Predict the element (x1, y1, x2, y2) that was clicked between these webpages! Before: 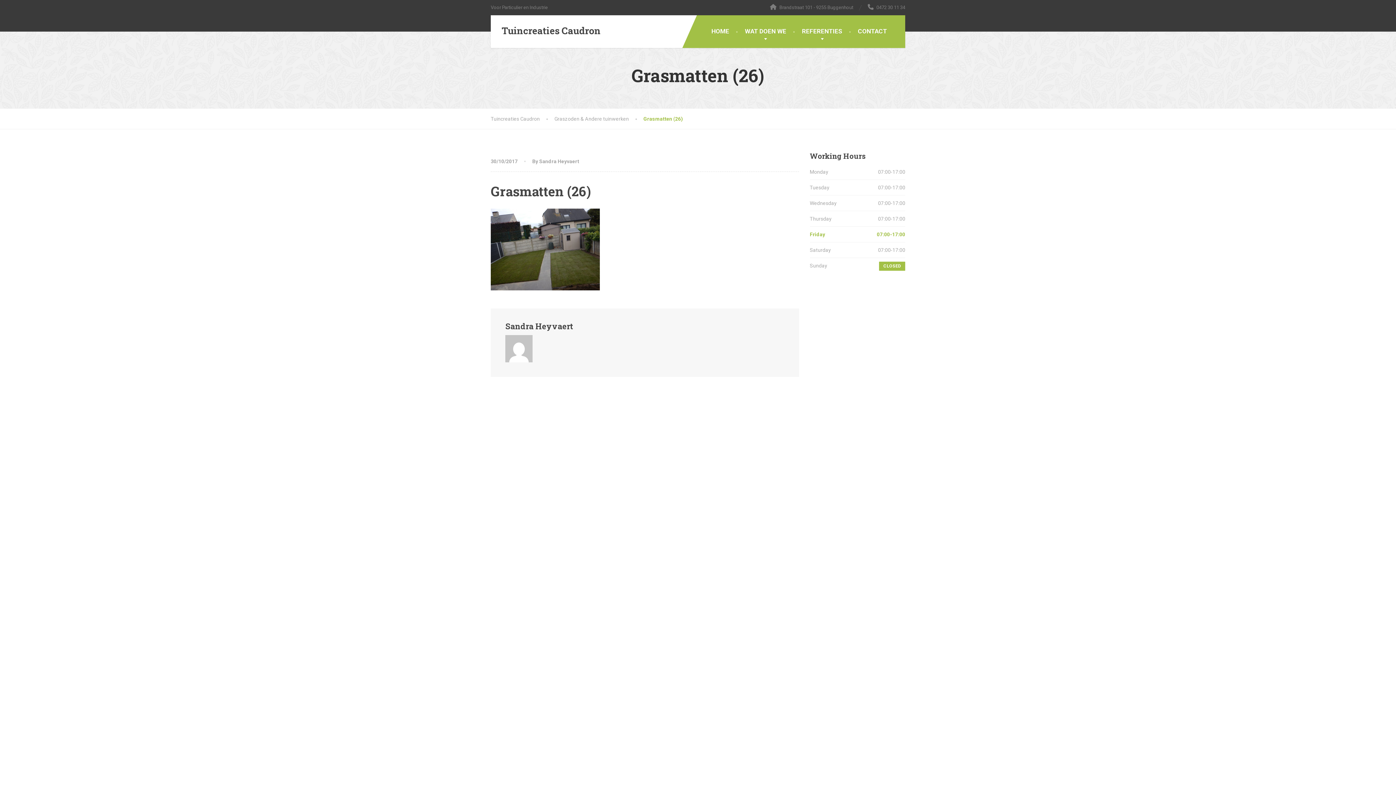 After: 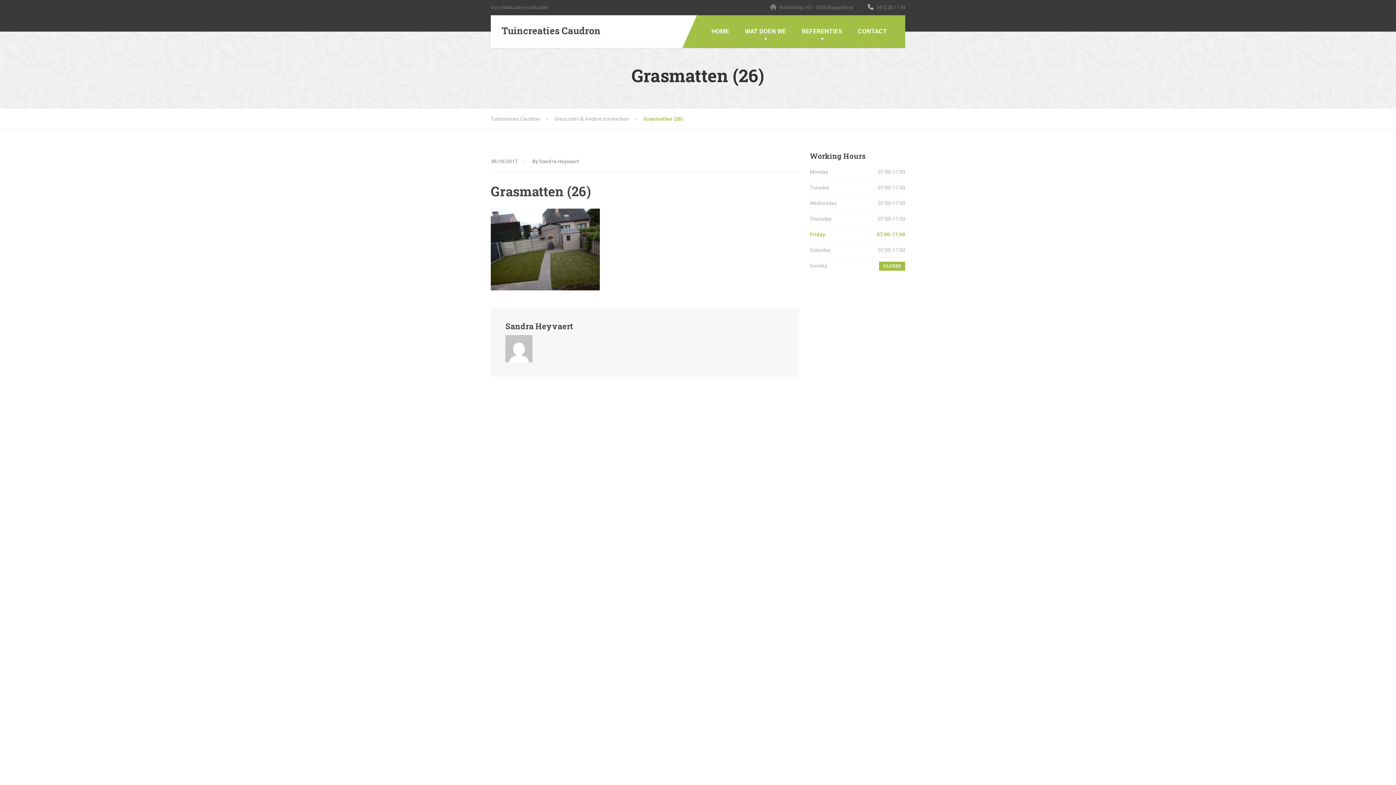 Action: bbox: (868, 4, 905, 10) label:  0472 30 11 34